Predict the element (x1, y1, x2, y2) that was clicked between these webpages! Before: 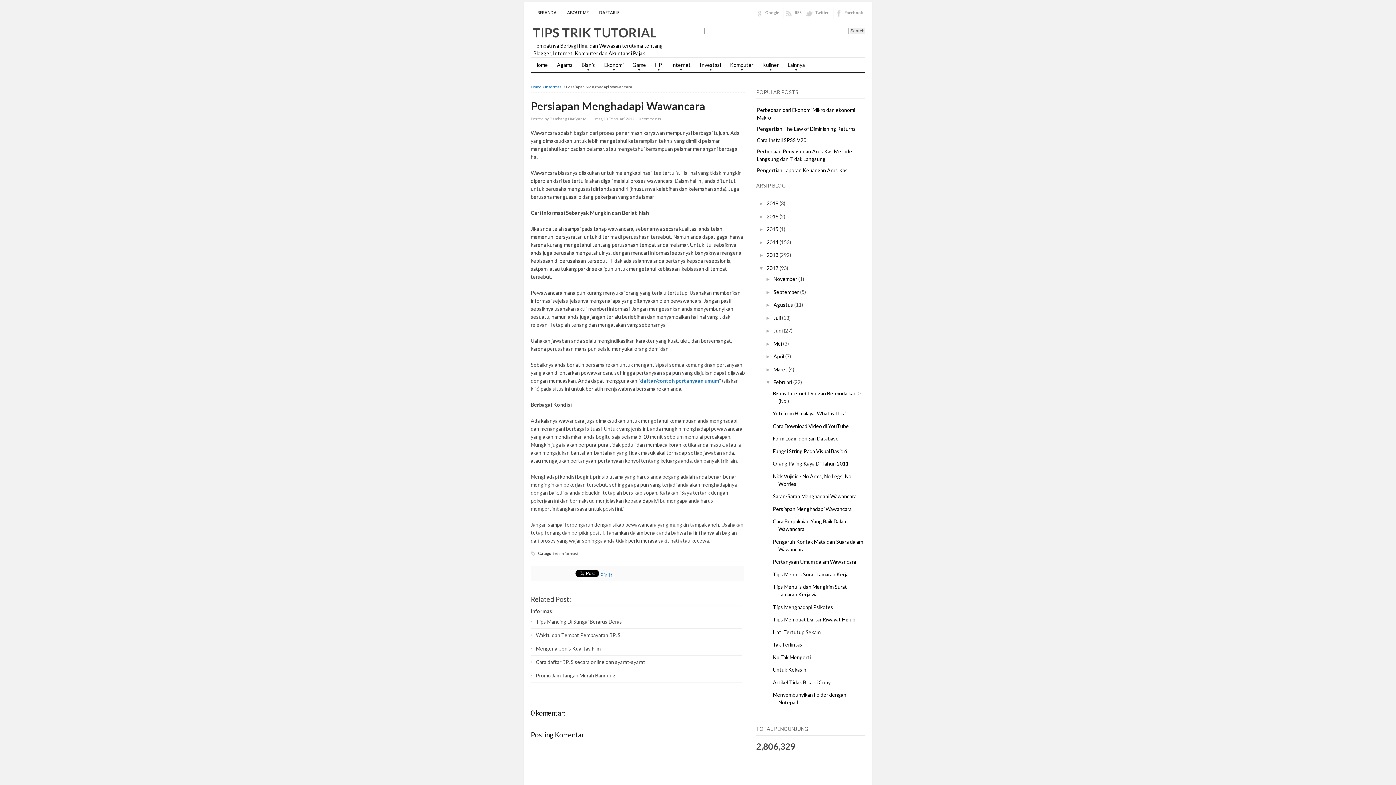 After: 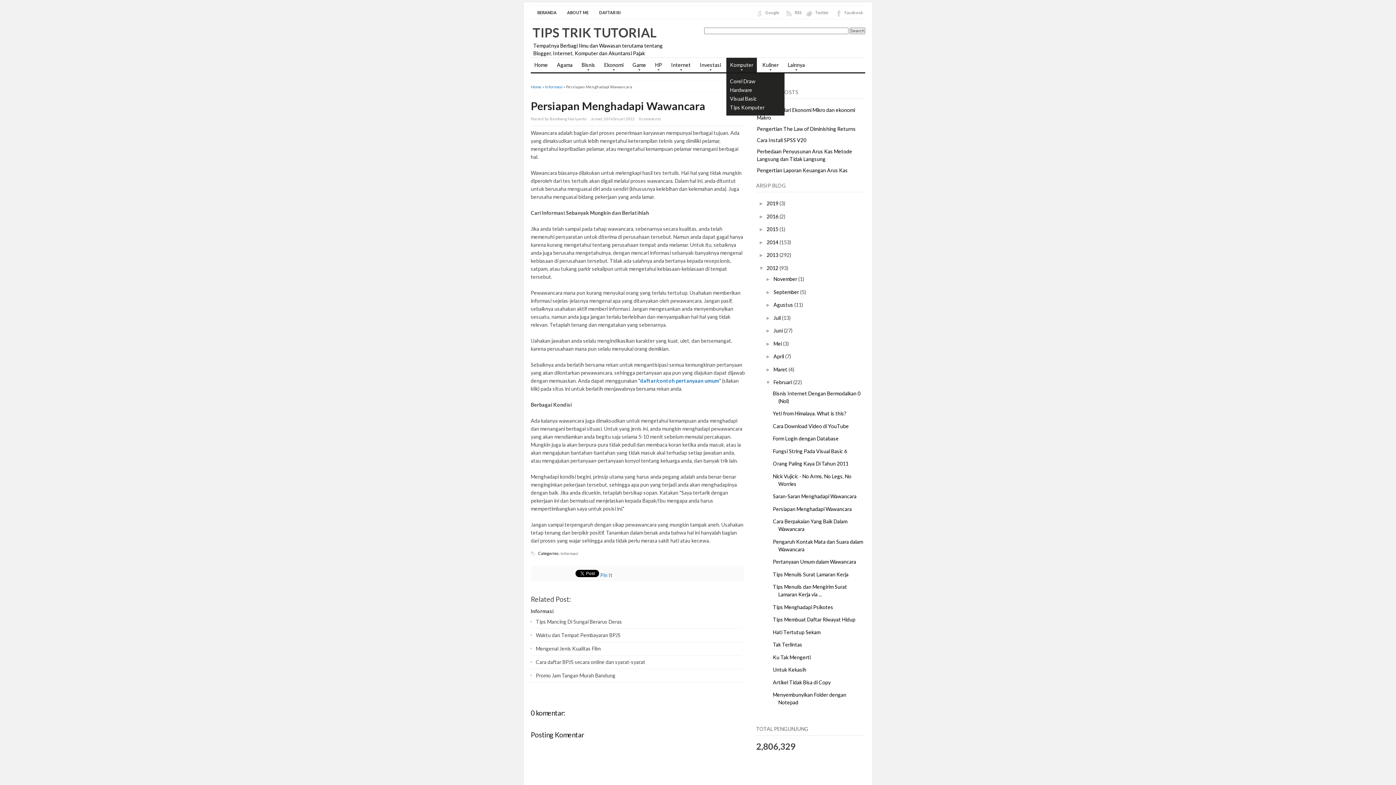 Action: bbox: (726, 57, 757, 72) label: Komputer
»